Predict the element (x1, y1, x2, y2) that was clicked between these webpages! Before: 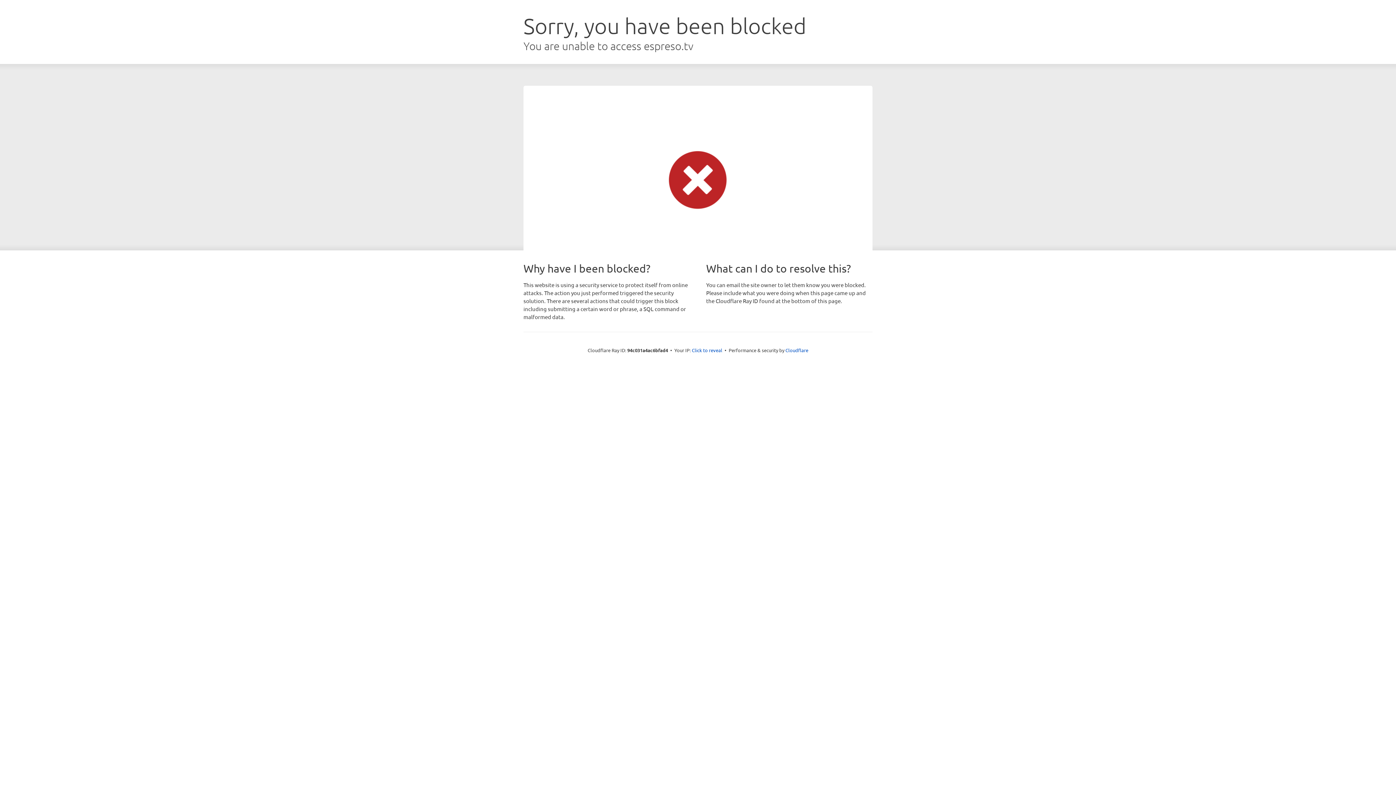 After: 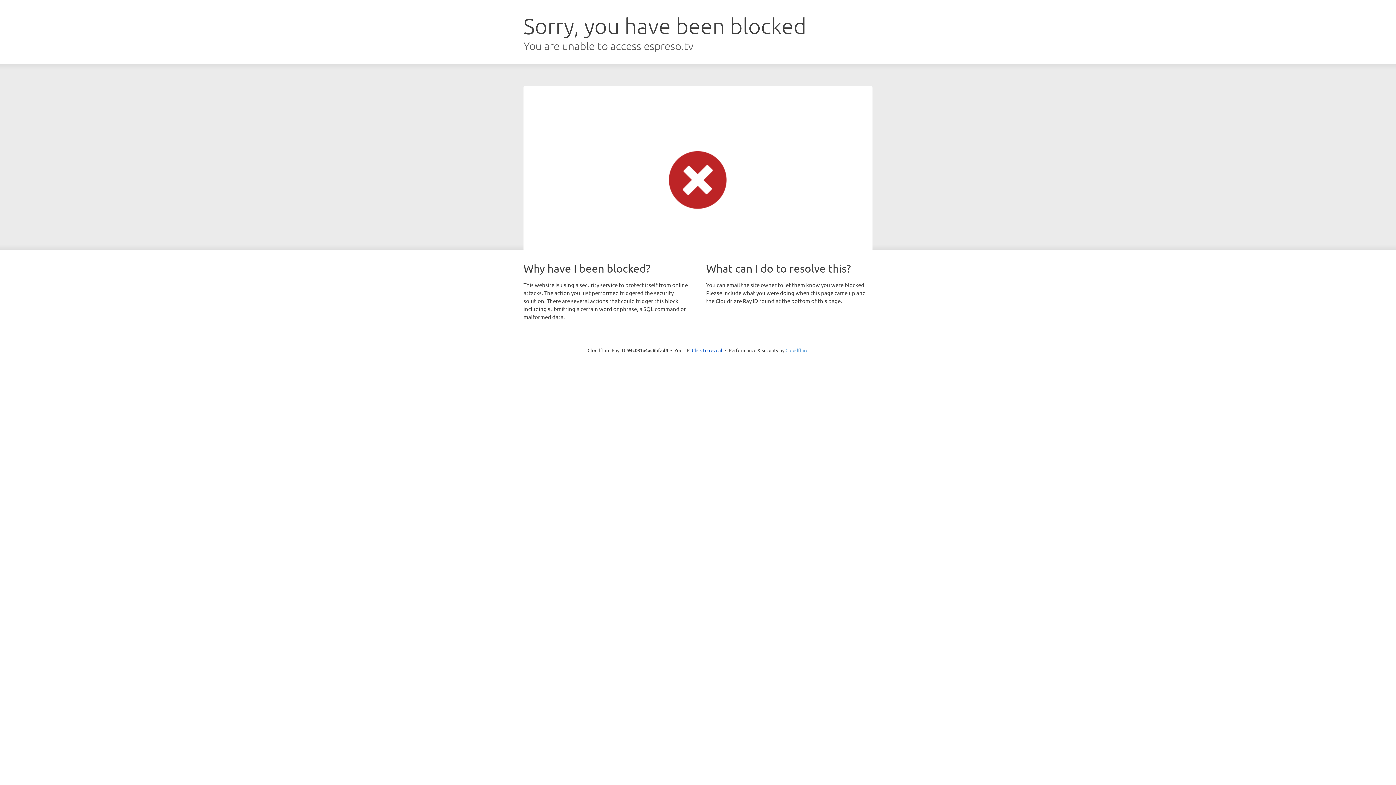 Action: label: Cloudflare bbox: (785, 347, 808, 353)